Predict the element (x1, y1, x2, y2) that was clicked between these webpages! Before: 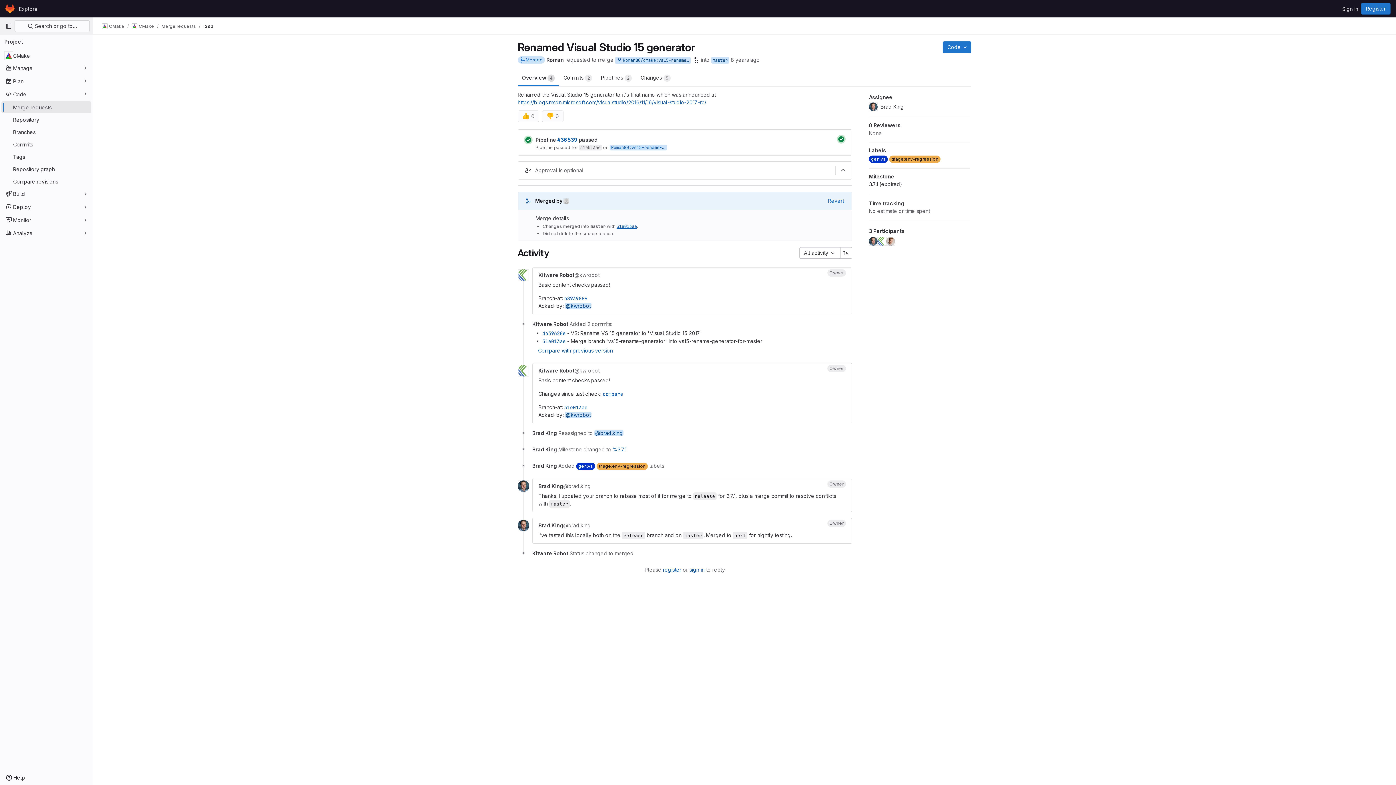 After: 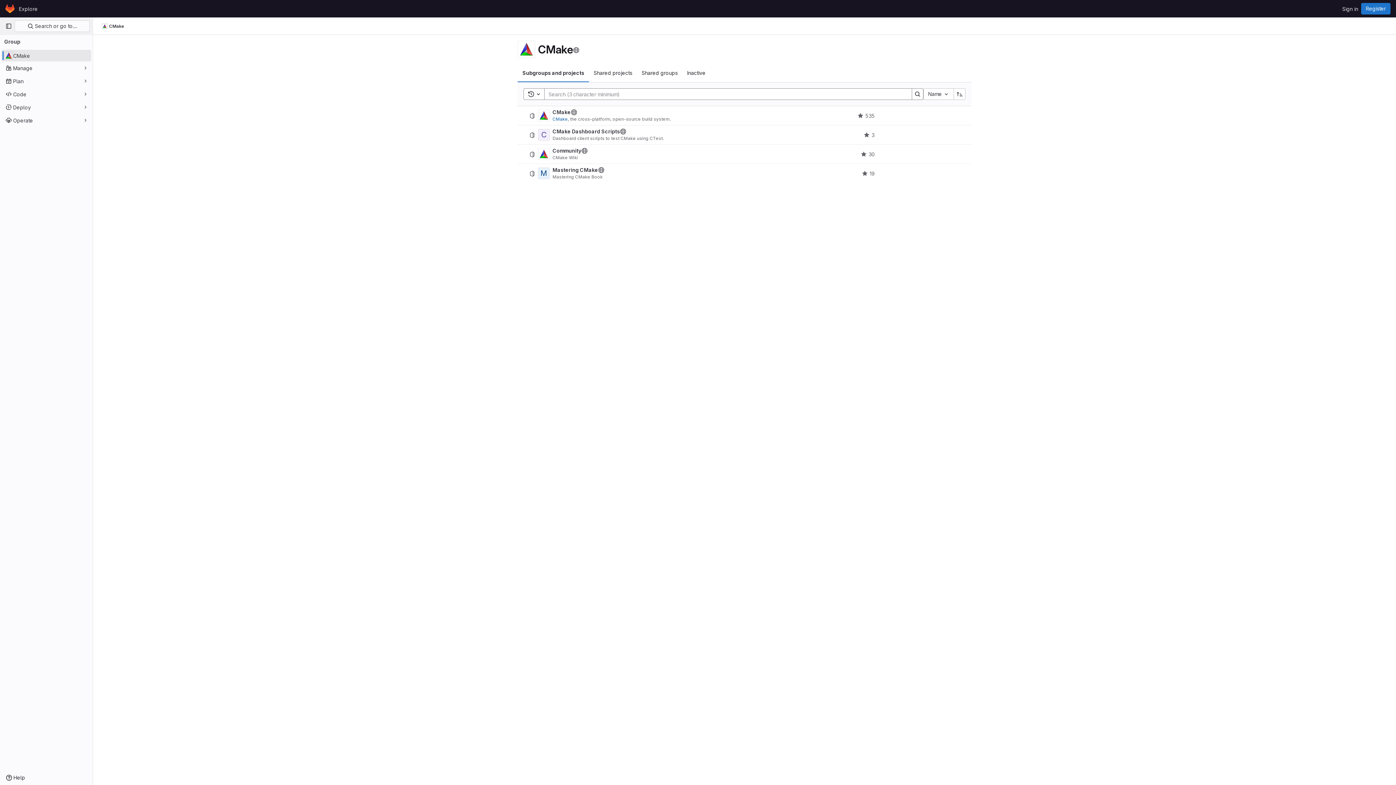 Action: bbox: (101, 23, 124, 29) label: CMake